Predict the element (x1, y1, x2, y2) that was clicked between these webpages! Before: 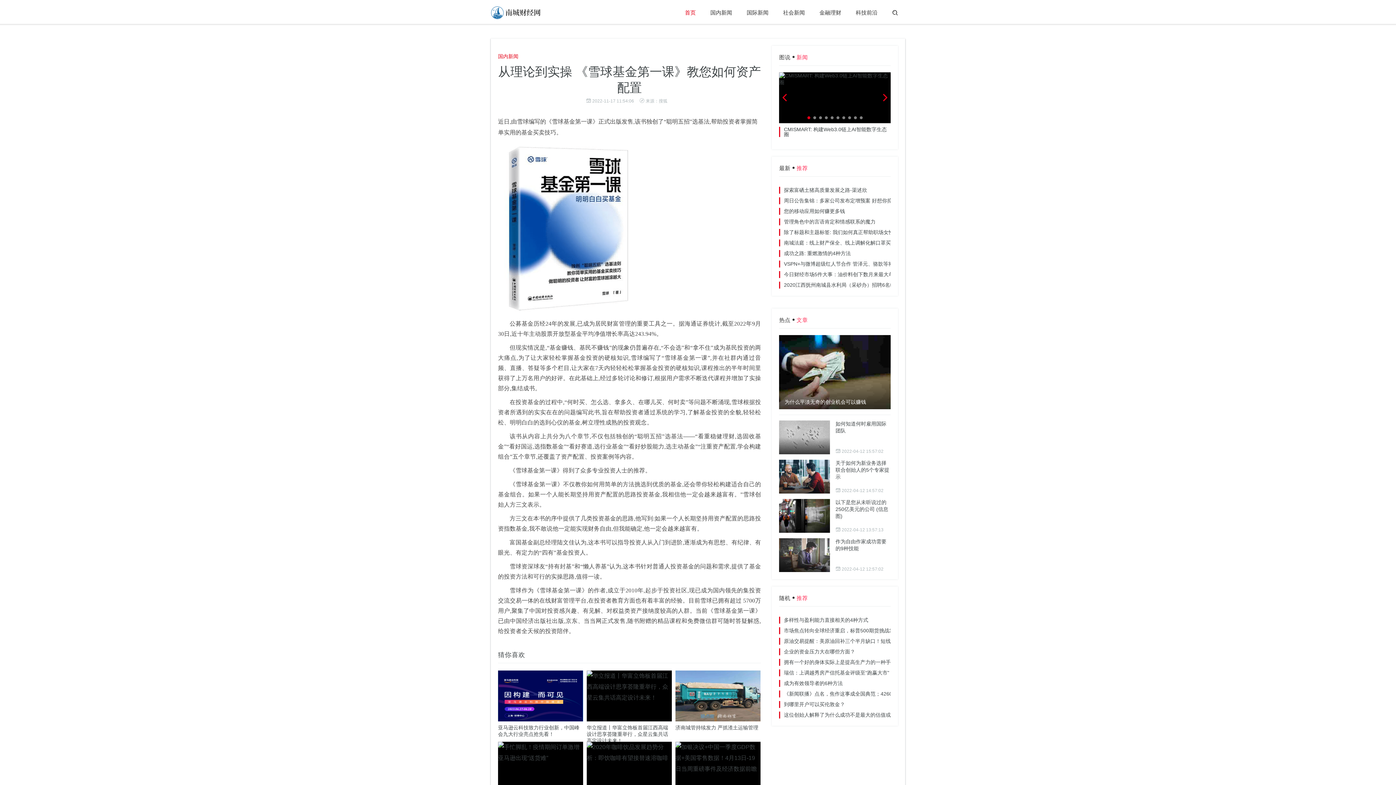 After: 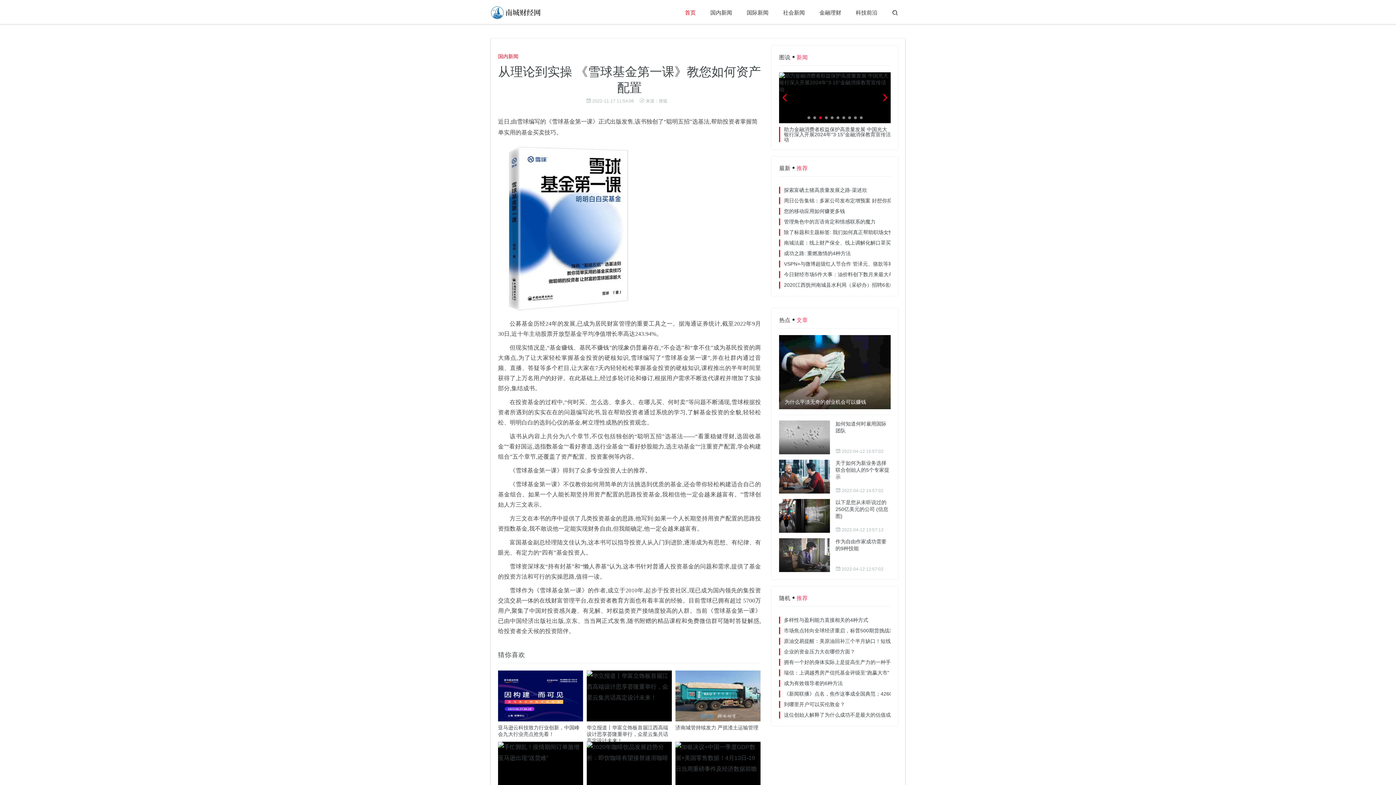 Action: label: Go to slide 3 bbox: (819, 116, 822, 119)